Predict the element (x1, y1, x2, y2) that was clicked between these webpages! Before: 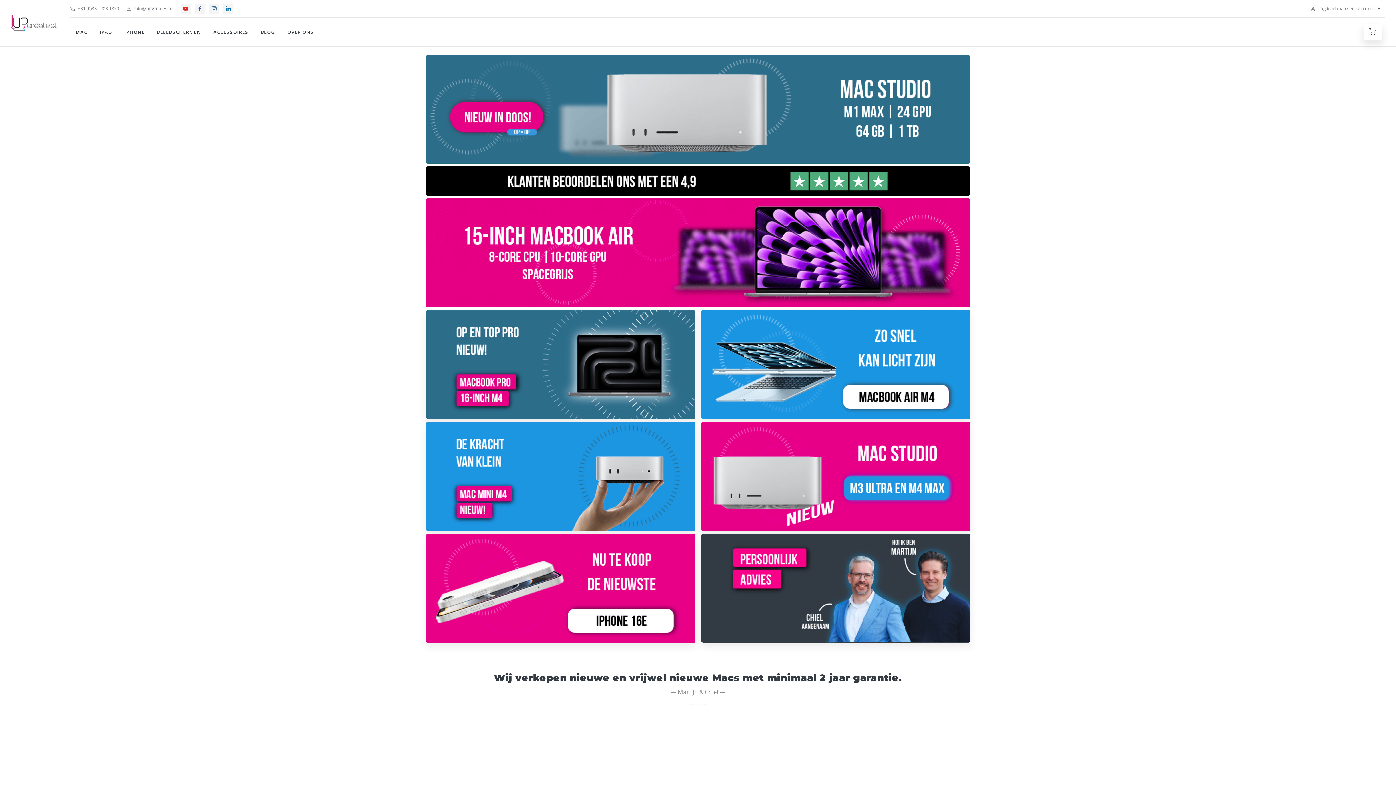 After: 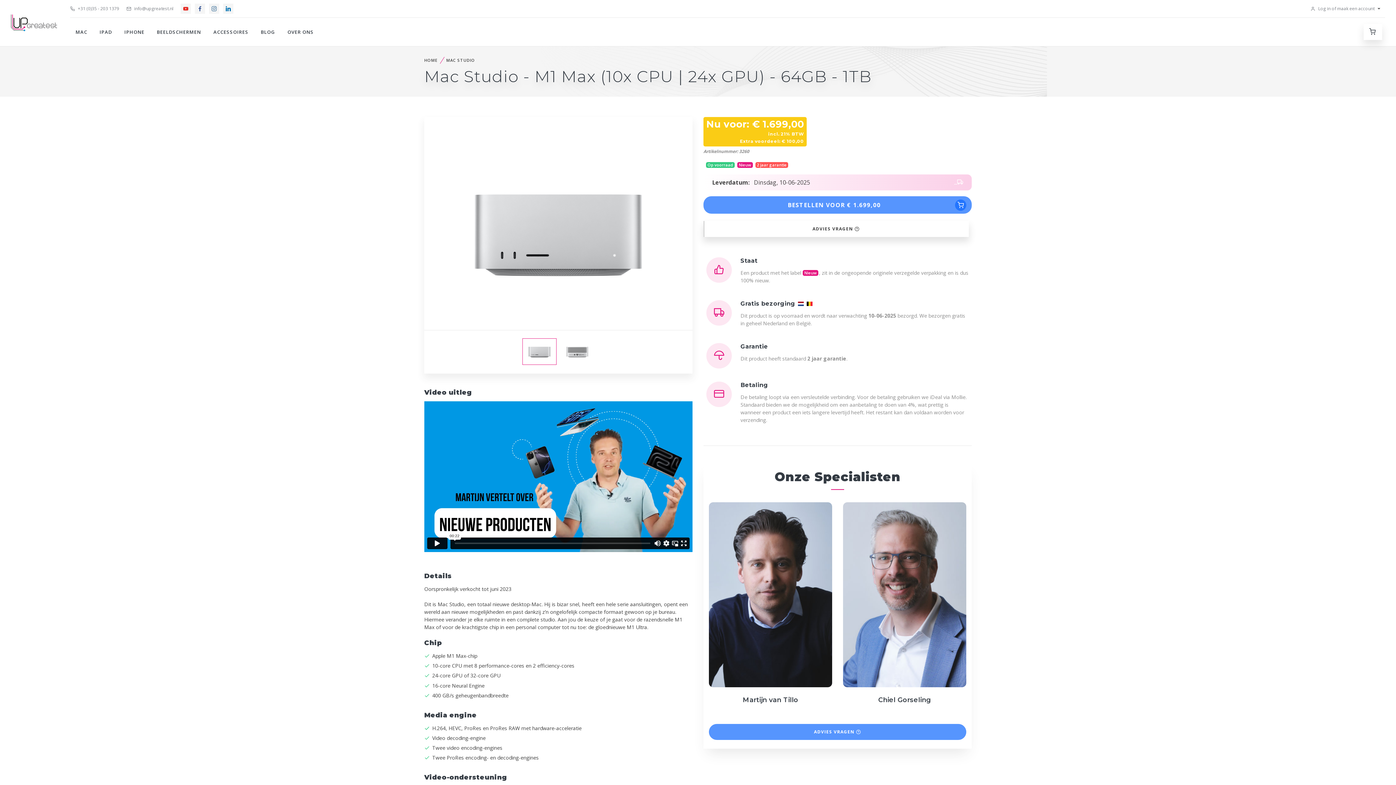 Action: bbox: (424, 55, 972, 163)